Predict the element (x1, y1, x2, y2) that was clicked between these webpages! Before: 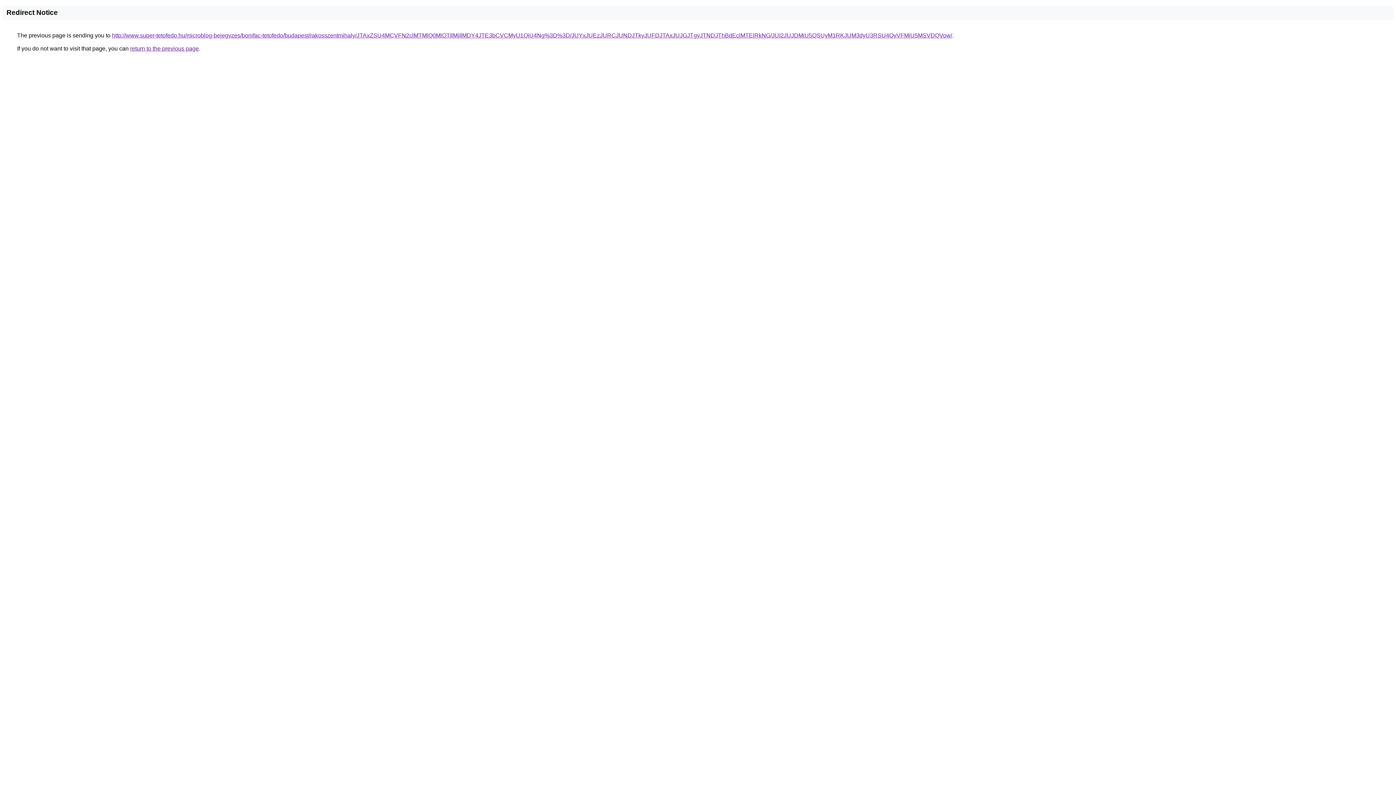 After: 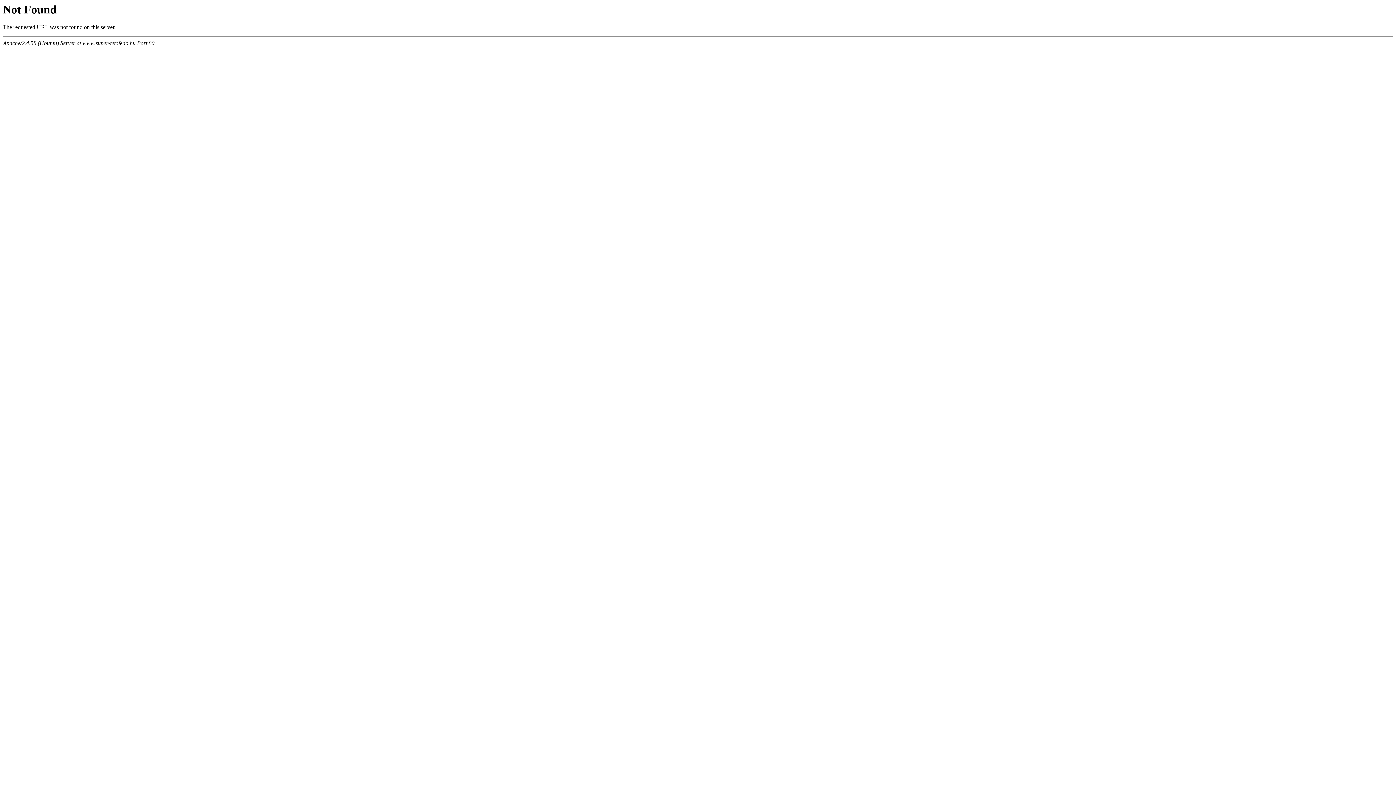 Action: label: http://www.super-tetofedo.hu/microblog-bejegyzes/bonifac-tetofedo/budapest/rakosszentmihaly/JTAxZSU4MCVFN2clMTMlQ0MlOTIlMjIlMDY4JTE3bCVCMyU1QiU4Ng%3D%3D/JUYxJUEzJURCJUNDJTkyJUFDJTAxJUJGJTgyJTNDJThBdEclMTElRkNG/JUI2JUJDMiU5QSUyM1RKJUM3dyU3RSU4QyVFMiU5MSVDQVow/ bbox: (112, 32, 952, 38)